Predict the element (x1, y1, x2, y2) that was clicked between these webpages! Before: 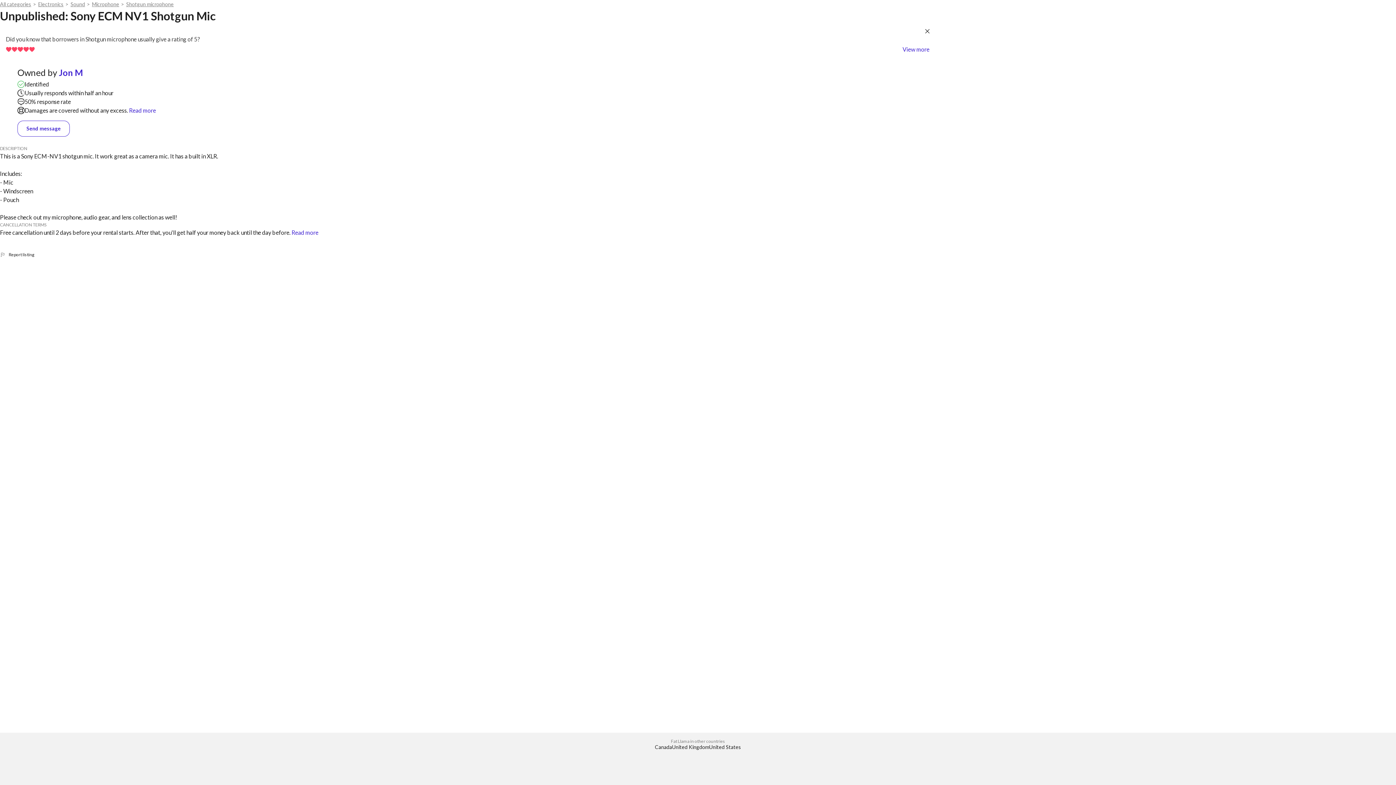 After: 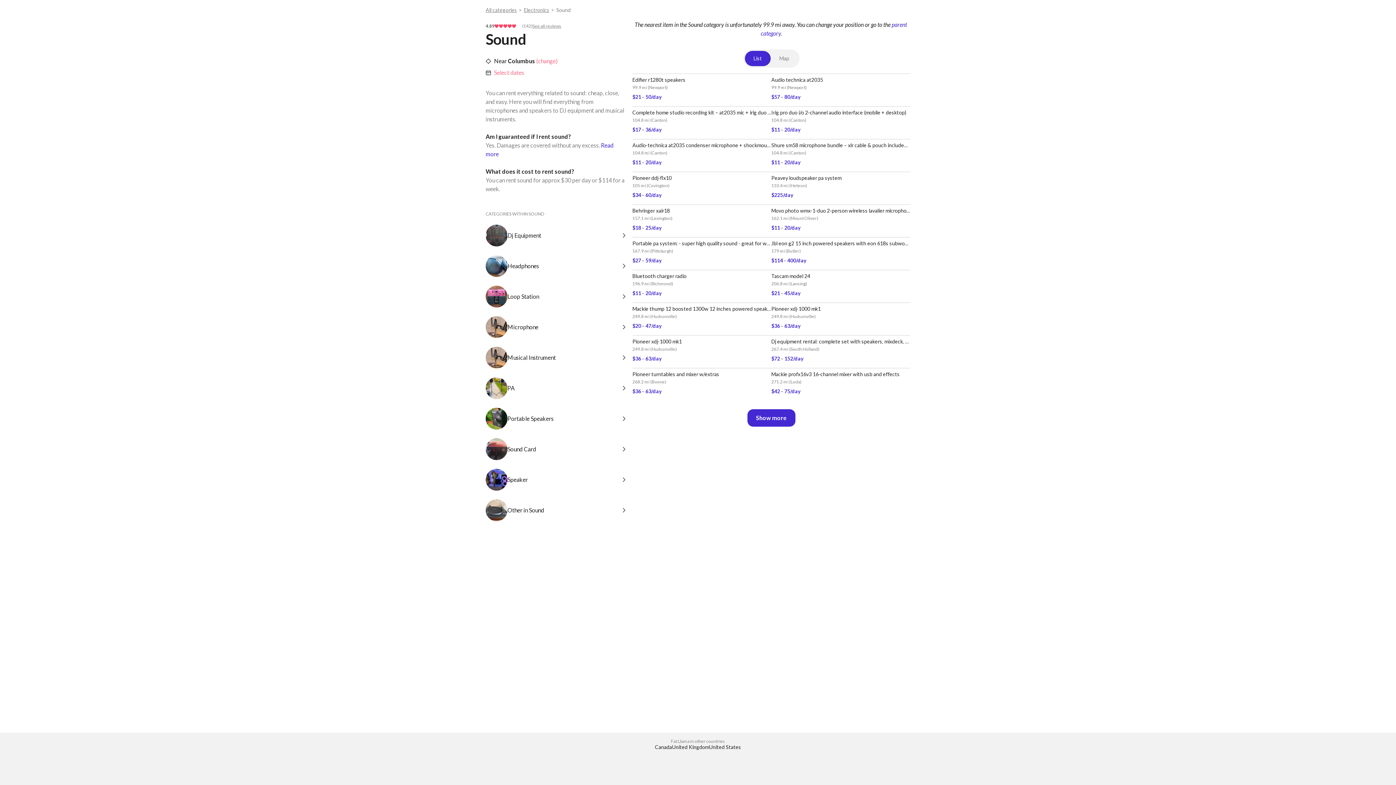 Action: label: Sound bbox: (70, 0, 85, 8)